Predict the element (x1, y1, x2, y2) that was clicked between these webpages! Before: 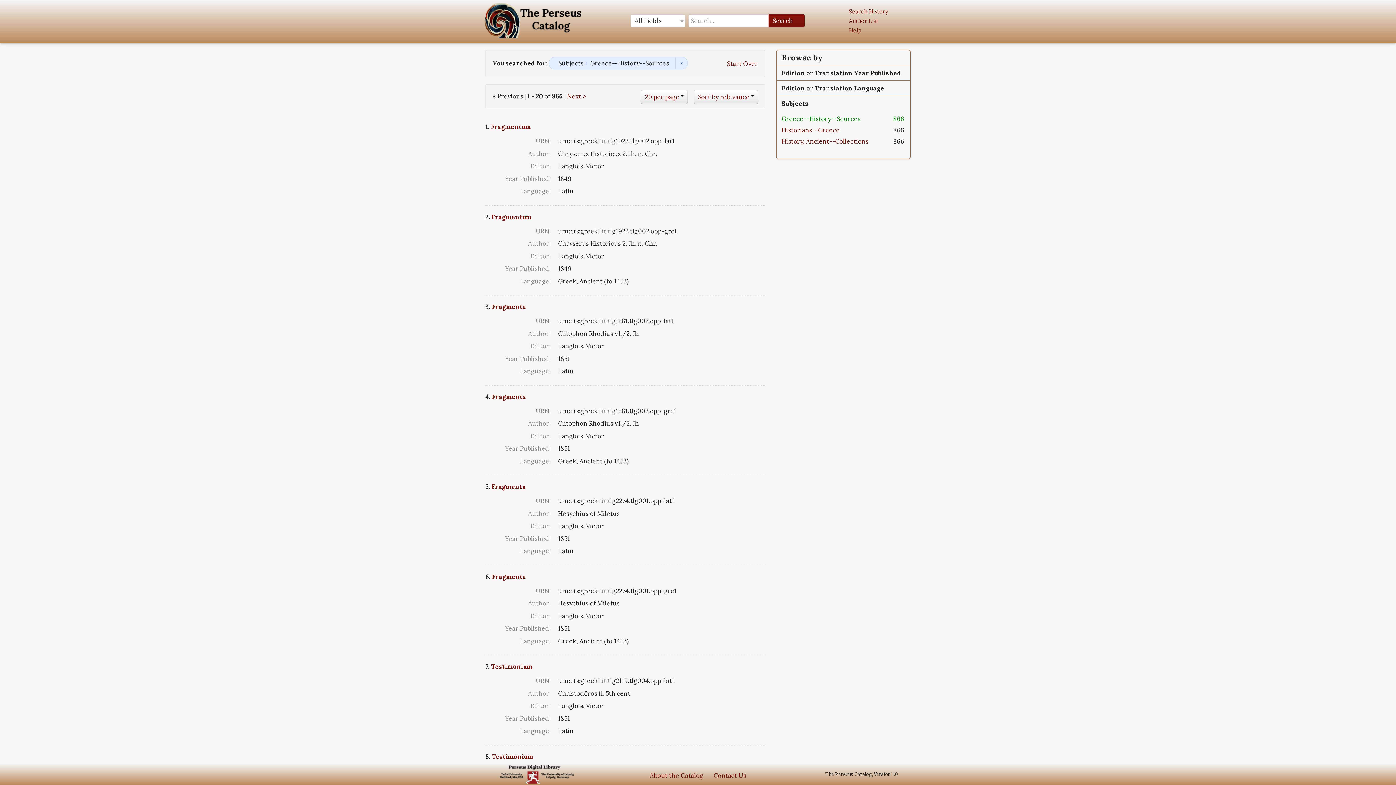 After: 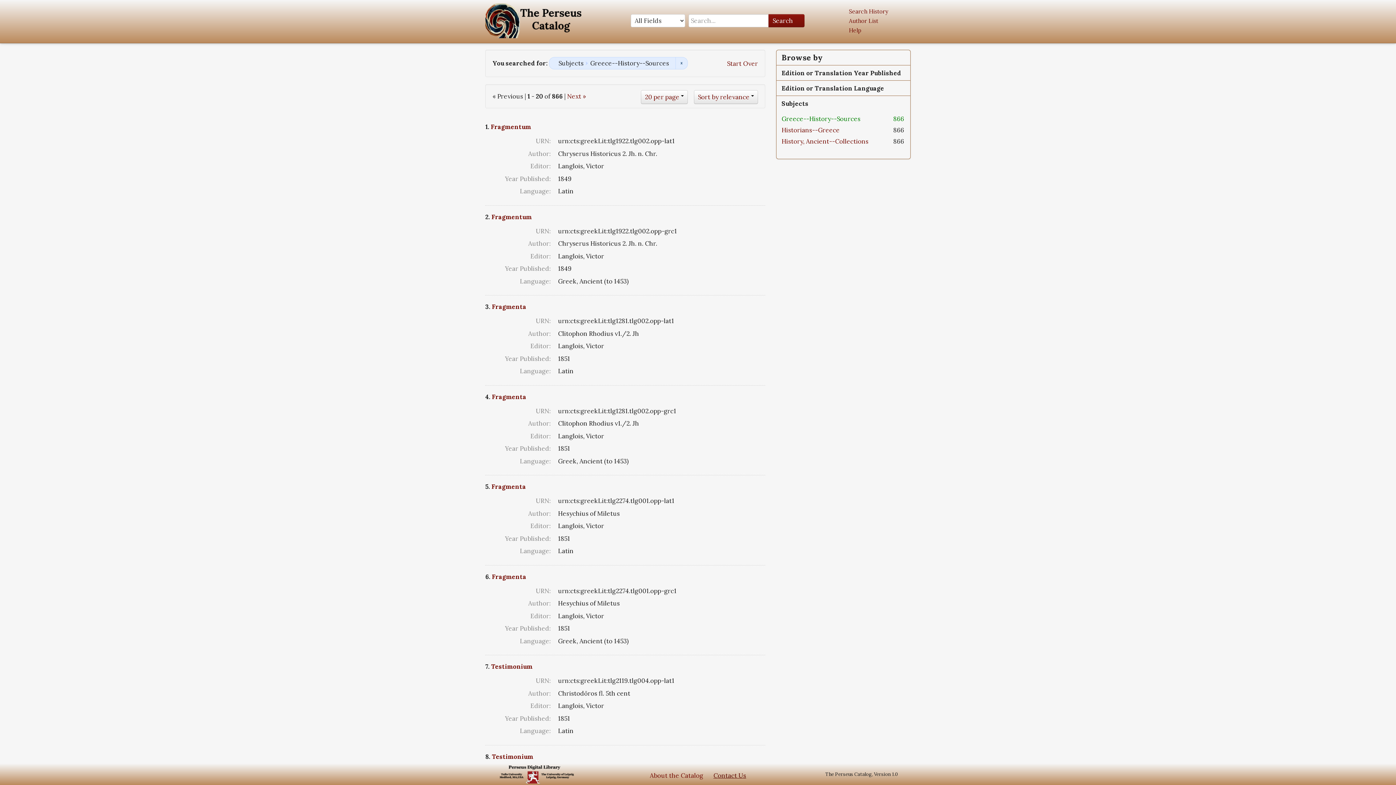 Action: bbox: (713, 772, 746, 780) label: Contact Us